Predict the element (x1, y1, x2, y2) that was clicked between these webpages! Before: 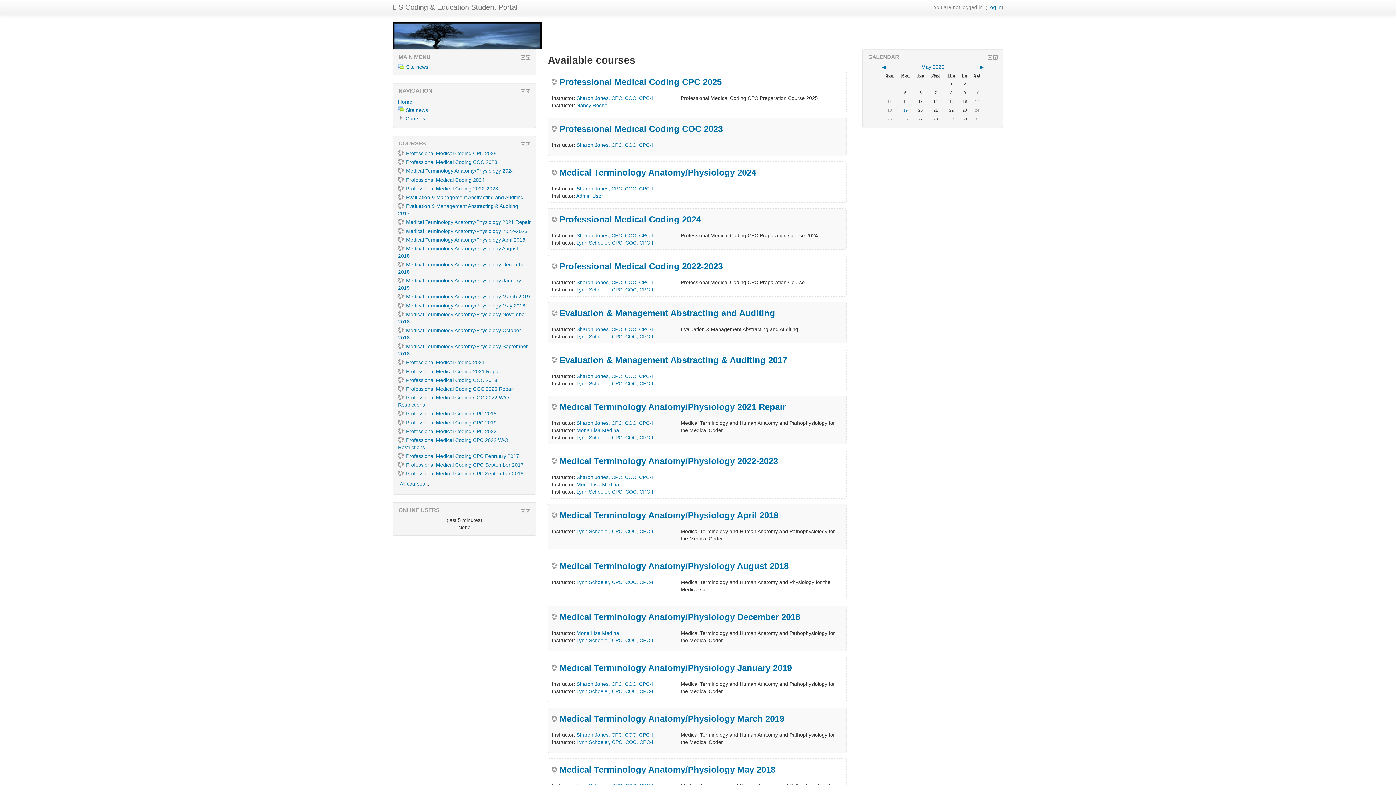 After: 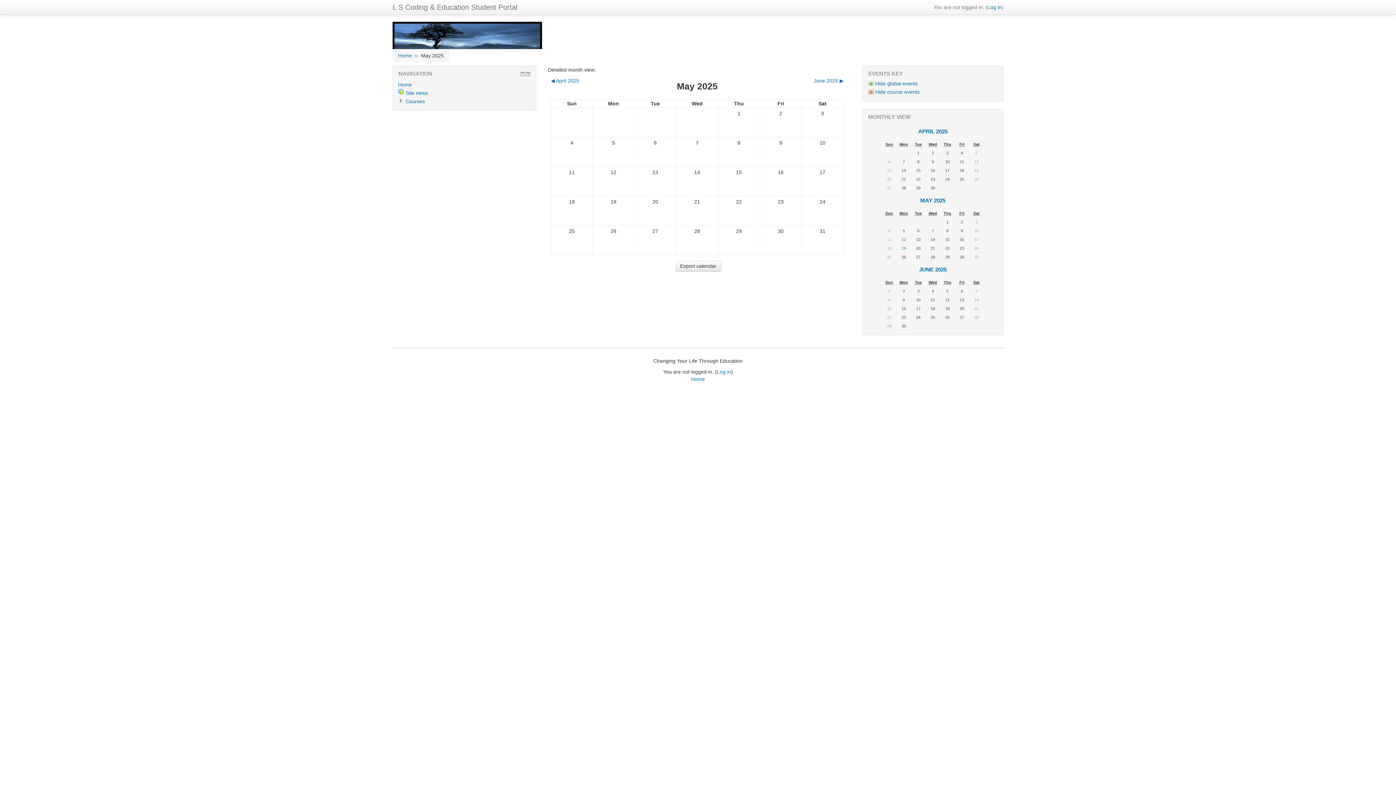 Action: bbox: (921, 64, 944, 69) label: May 2025